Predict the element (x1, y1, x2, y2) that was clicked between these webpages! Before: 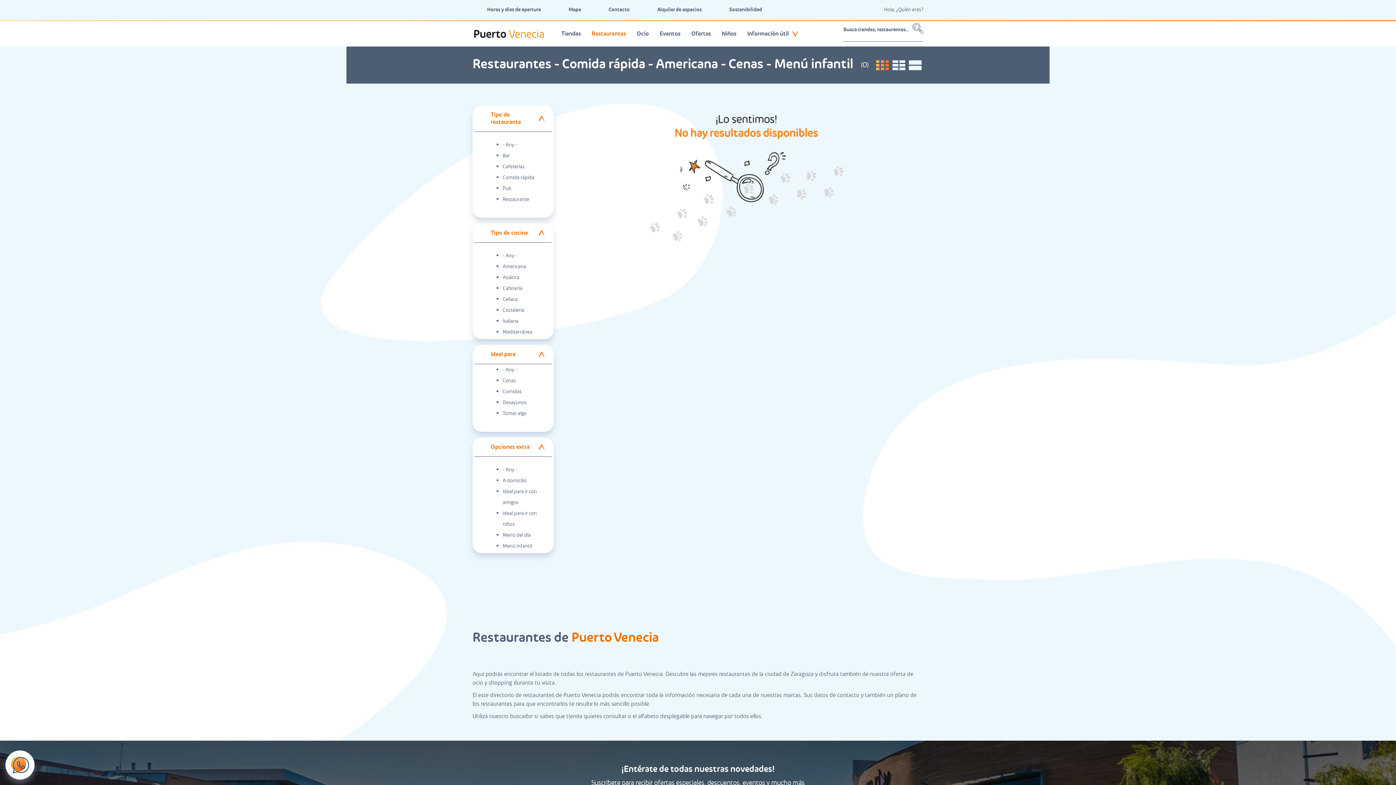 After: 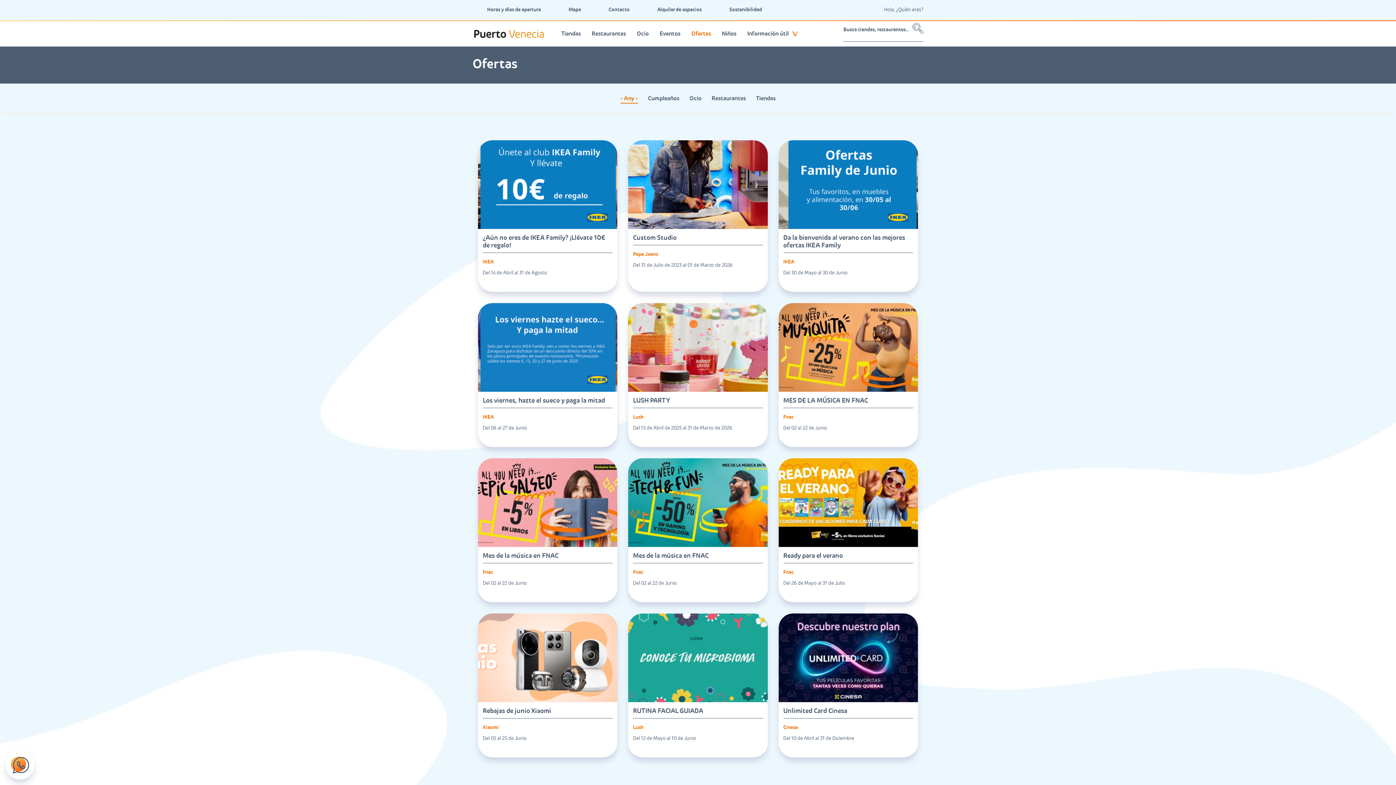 Action: label: Ofertas bbox: (691, 27, 711, 40)